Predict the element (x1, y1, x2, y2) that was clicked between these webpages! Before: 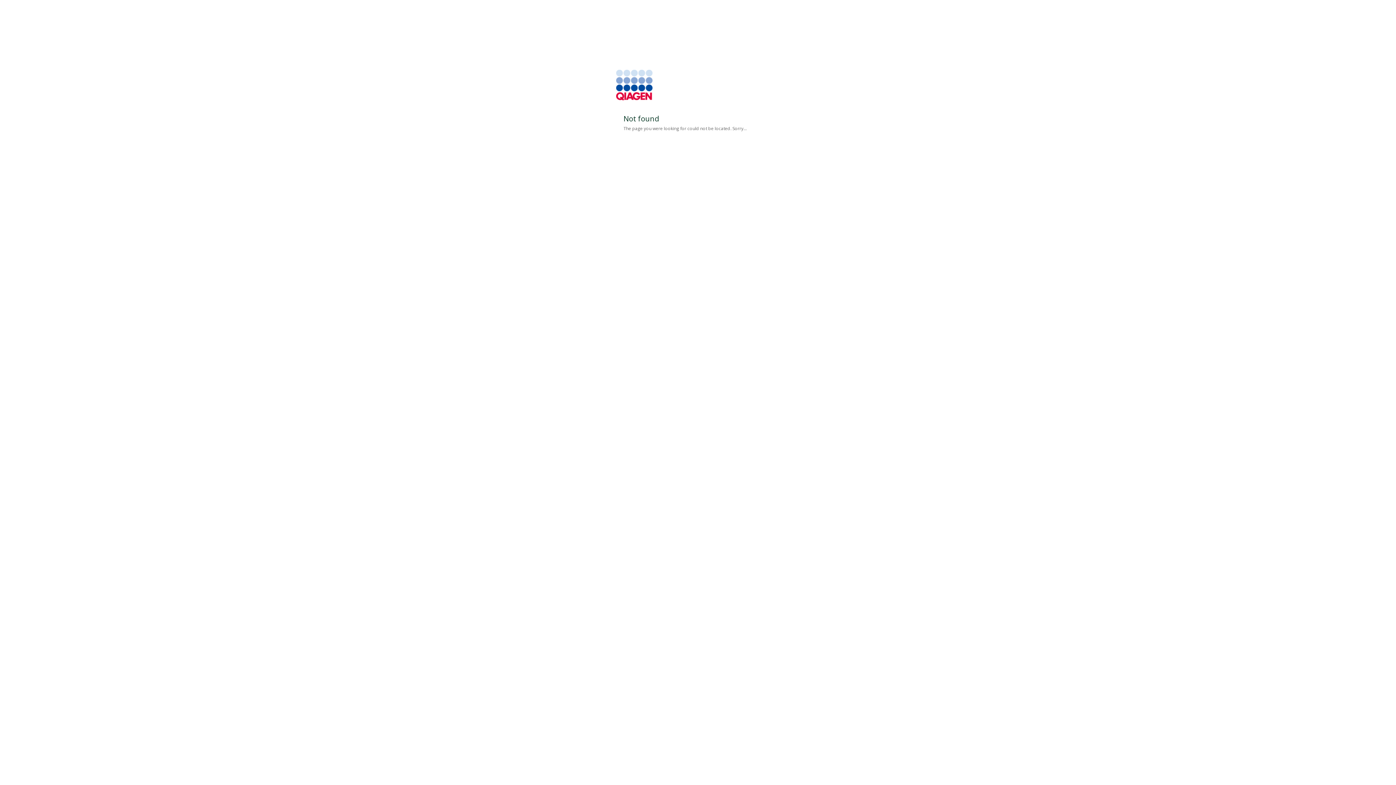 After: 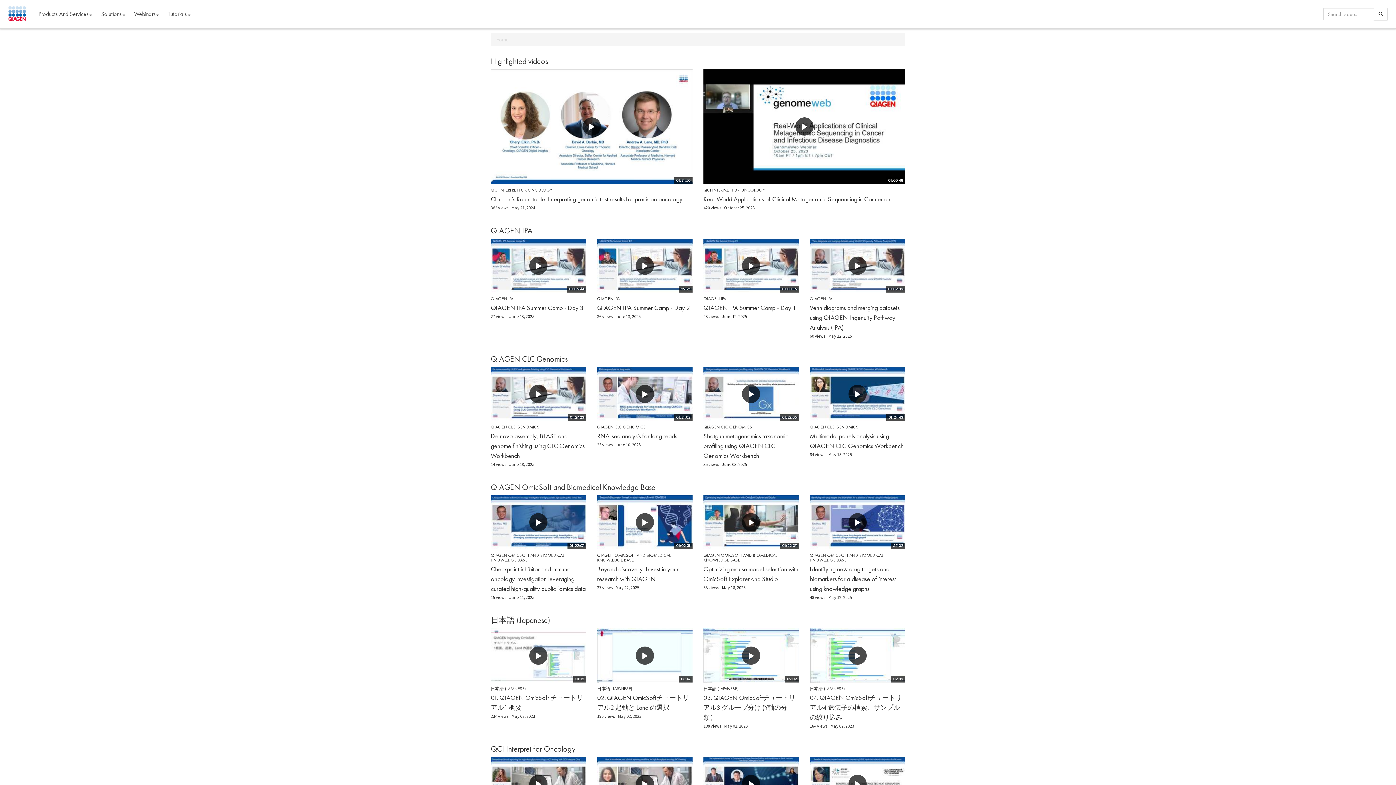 Action: bbox: (616, 98, 652, 106)